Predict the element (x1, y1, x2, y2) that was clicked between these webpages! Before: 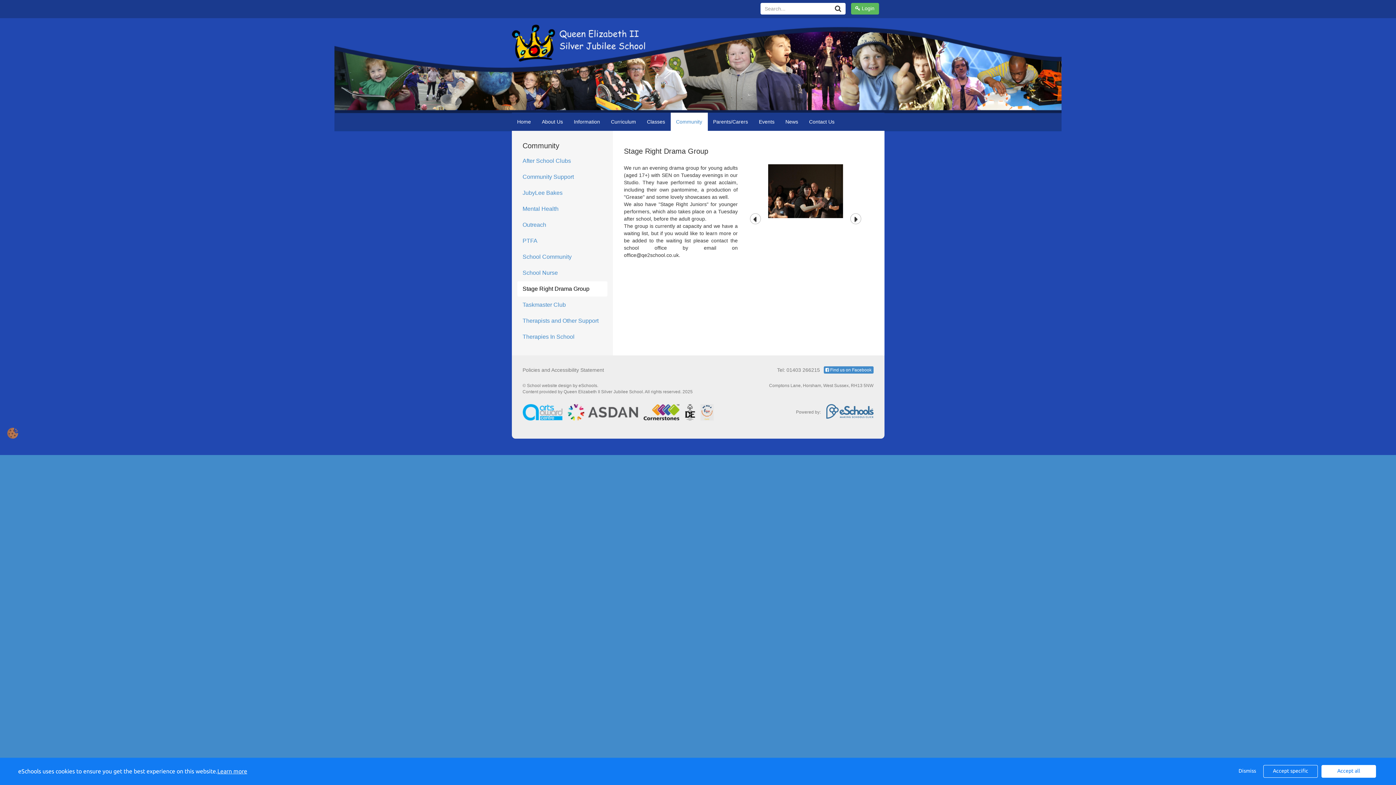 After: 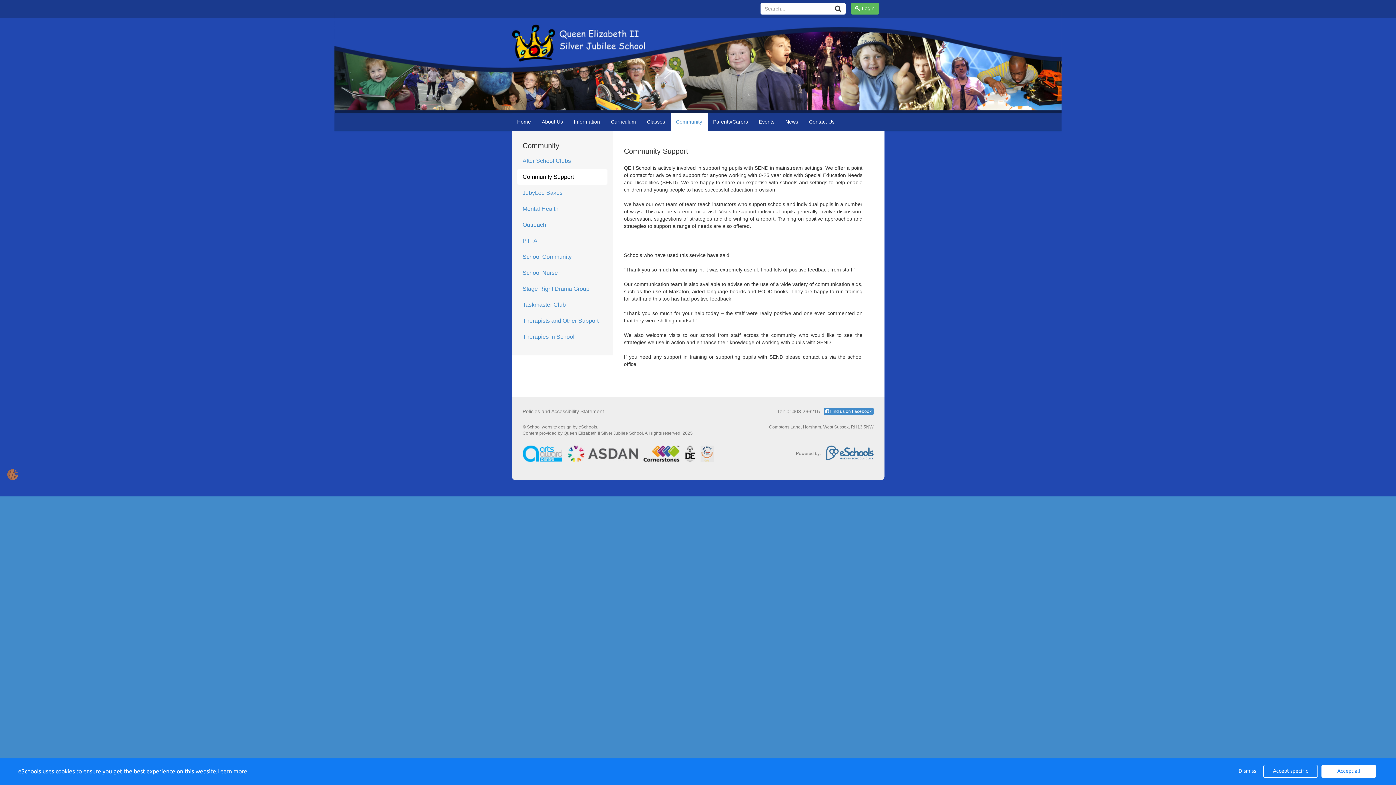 Action: bbox: (517, 169, 607, 184) label: Community Support